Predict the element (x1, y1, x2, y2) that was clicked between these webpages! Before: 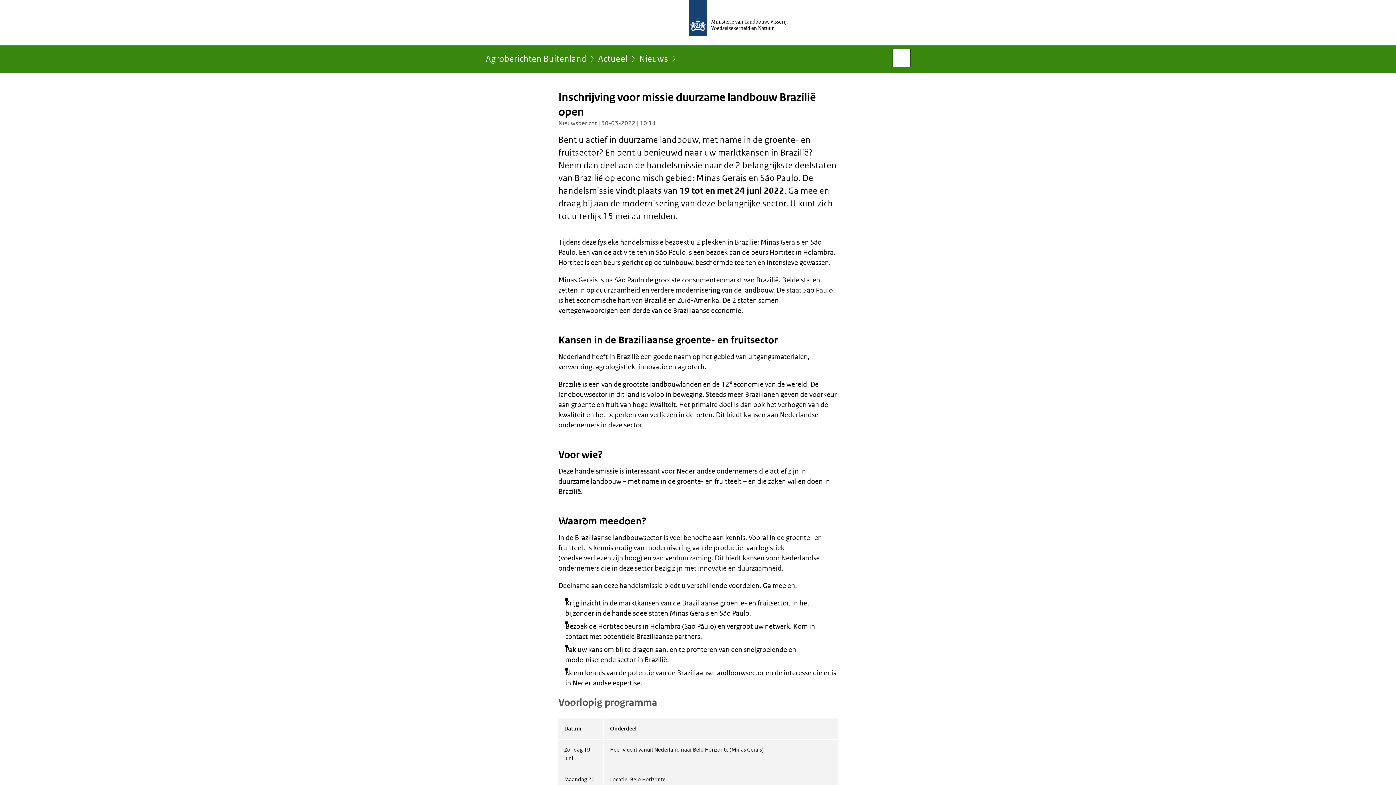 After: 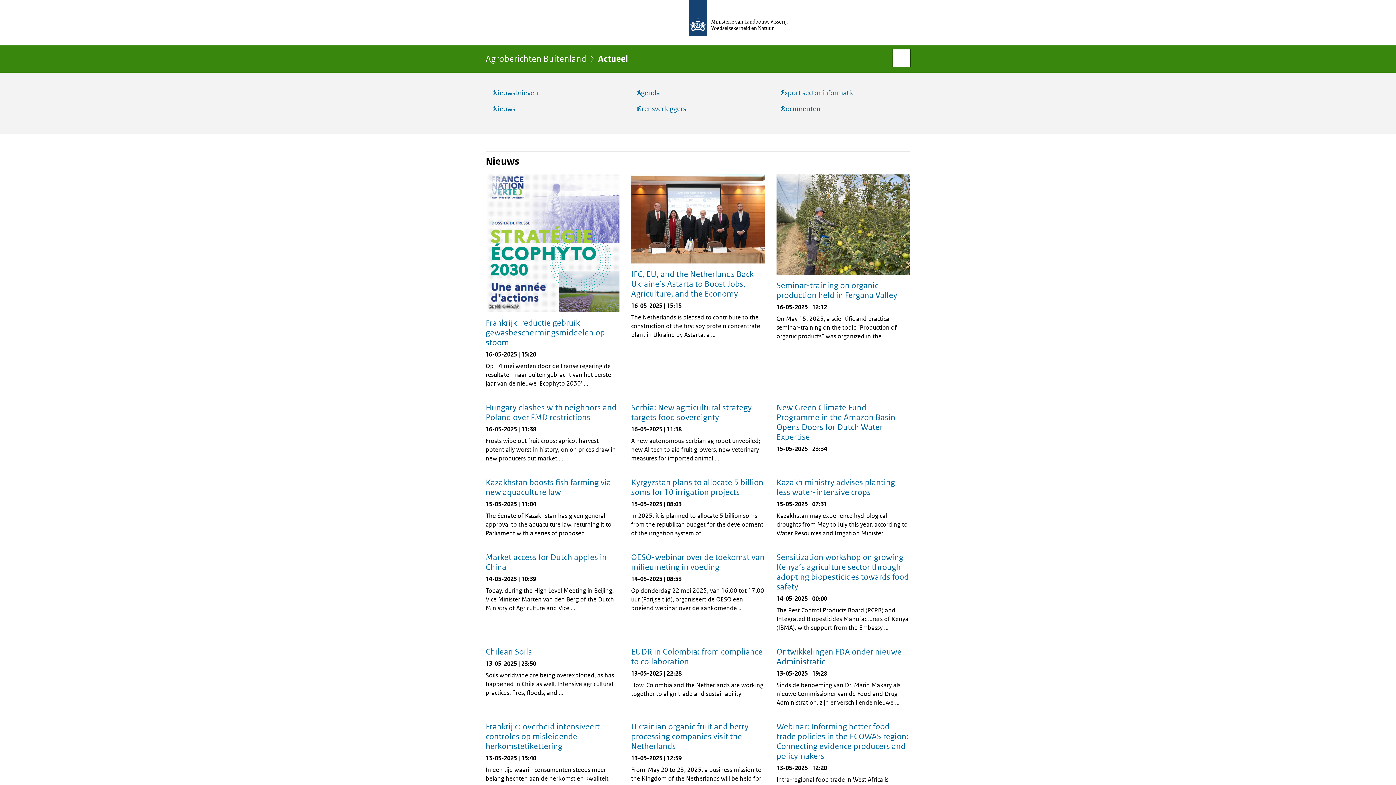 Action: bbox: (598, 54, 627, 68) label: Actueel